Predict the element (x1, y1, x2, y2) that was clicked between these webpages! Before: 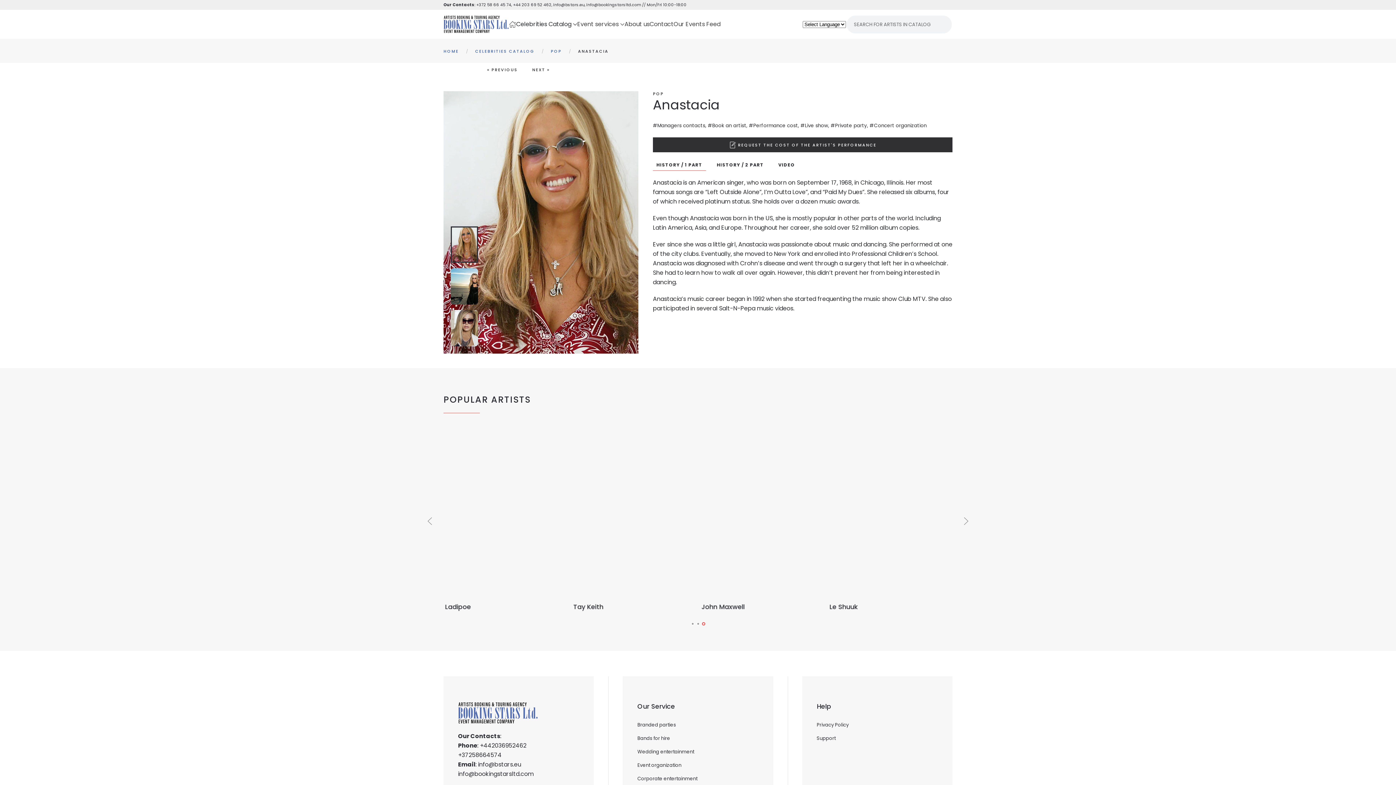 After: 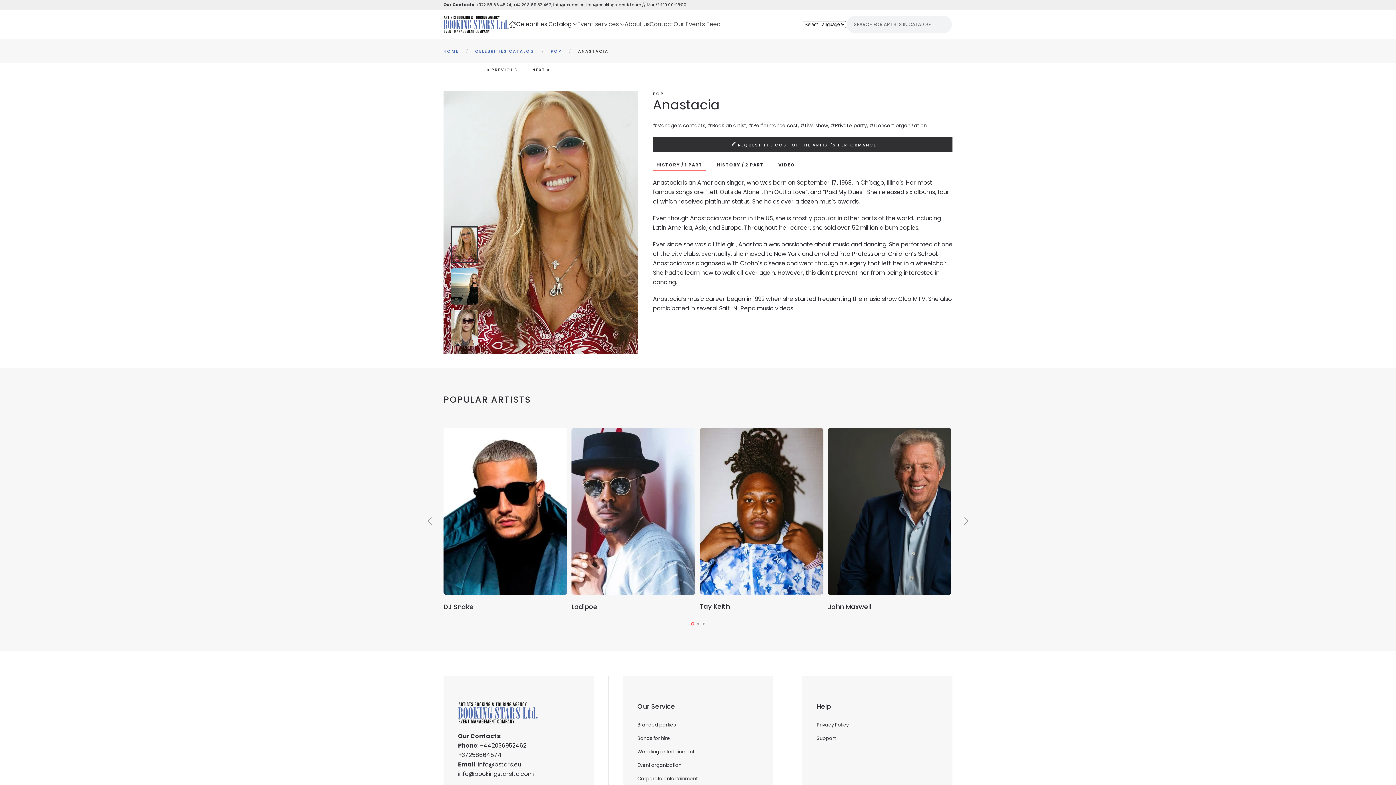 Action: bbox: (571, 506, 695, 515)